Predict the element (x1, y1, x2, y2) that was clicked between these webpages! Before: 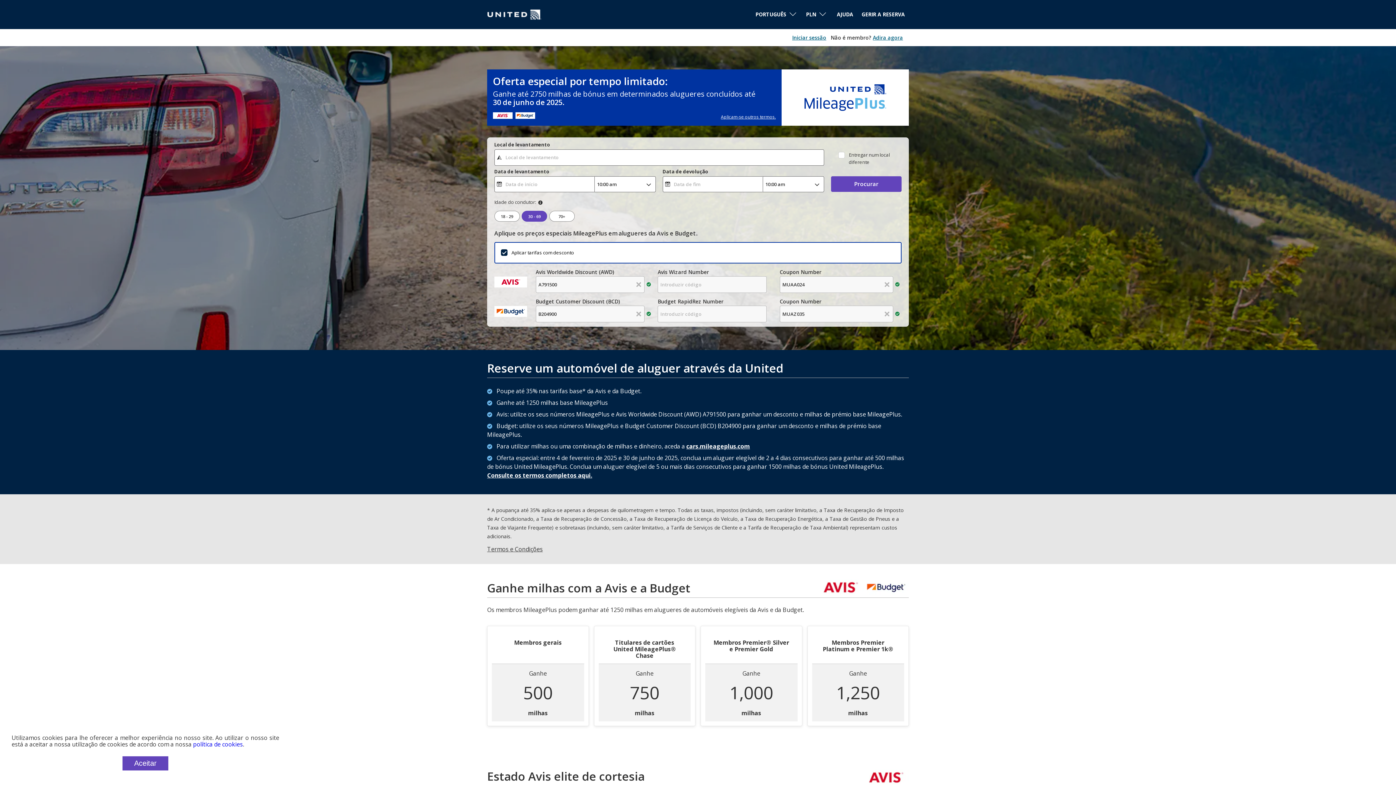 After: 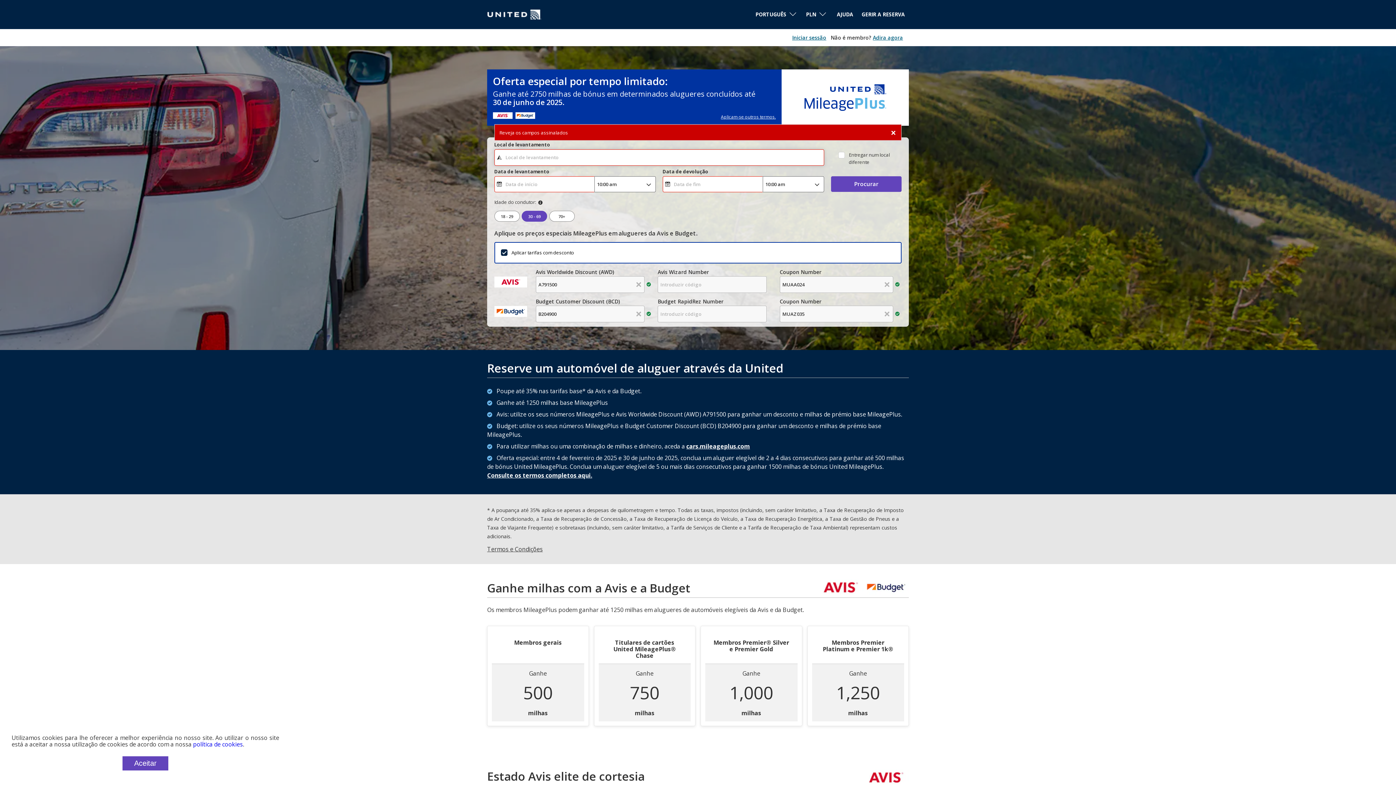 Action: bbox: (831, 176, 901, 191)